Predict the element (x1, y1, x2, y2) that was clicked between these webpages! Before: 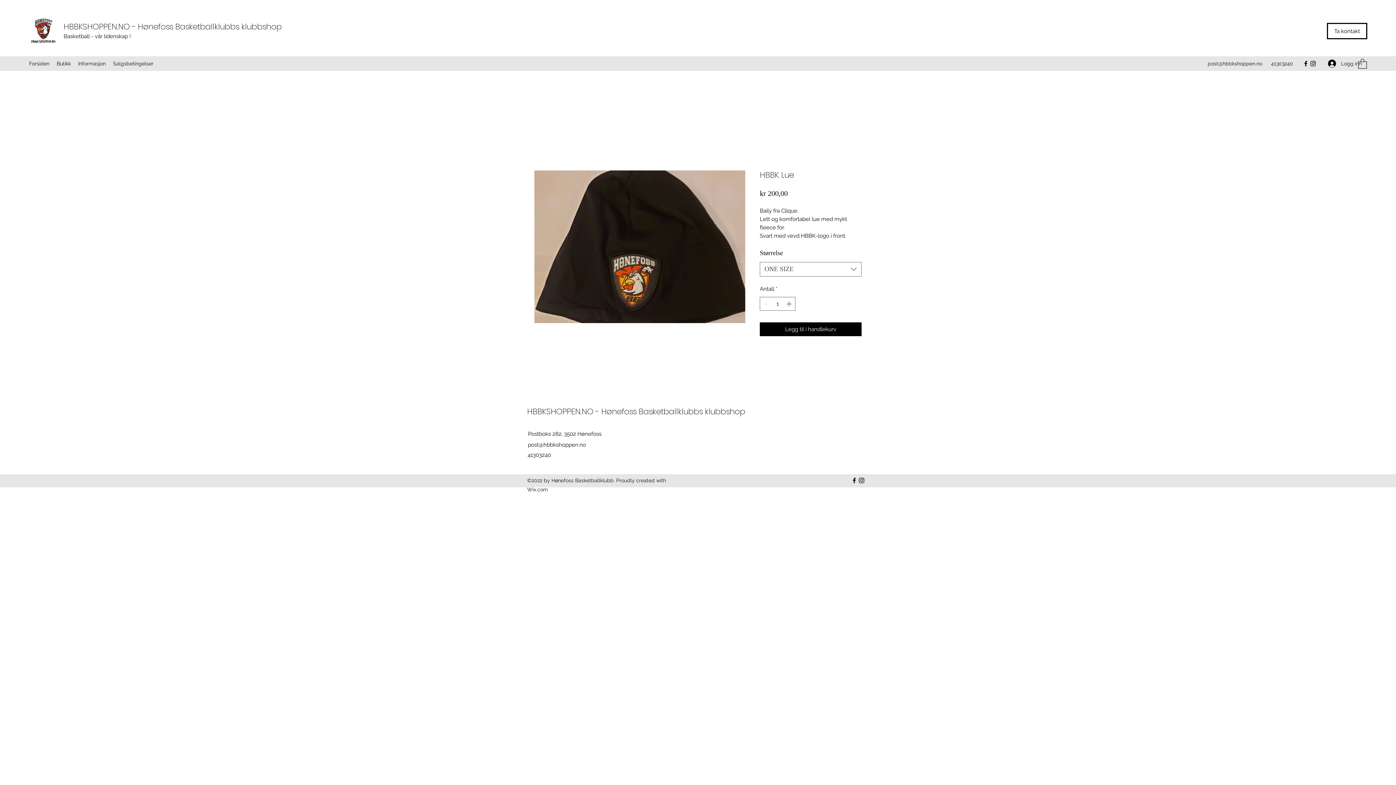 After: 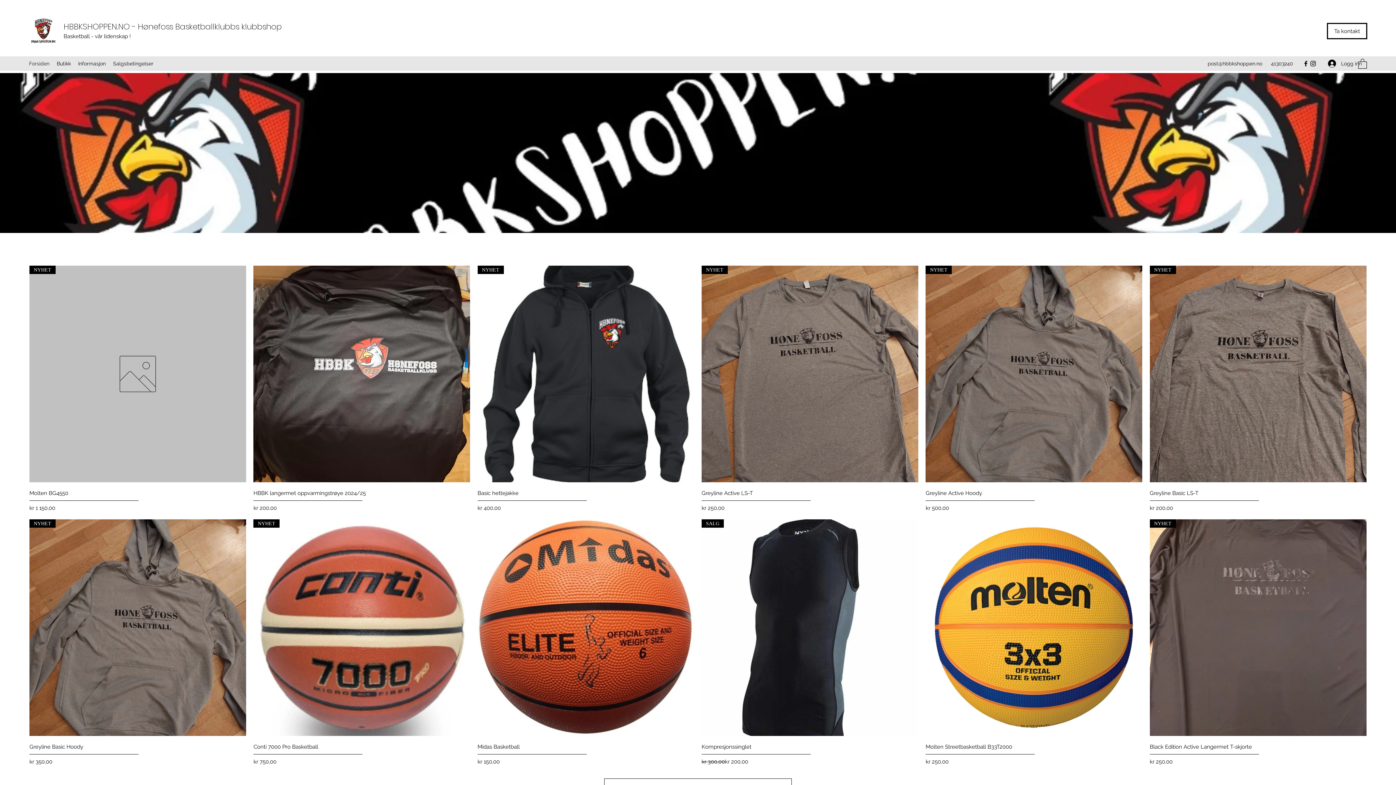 Action: bbox: (63, 21, 281, 32) label: HBBKSHOPPEN.NO - Hønefoss Basketballklubbs klubbshop